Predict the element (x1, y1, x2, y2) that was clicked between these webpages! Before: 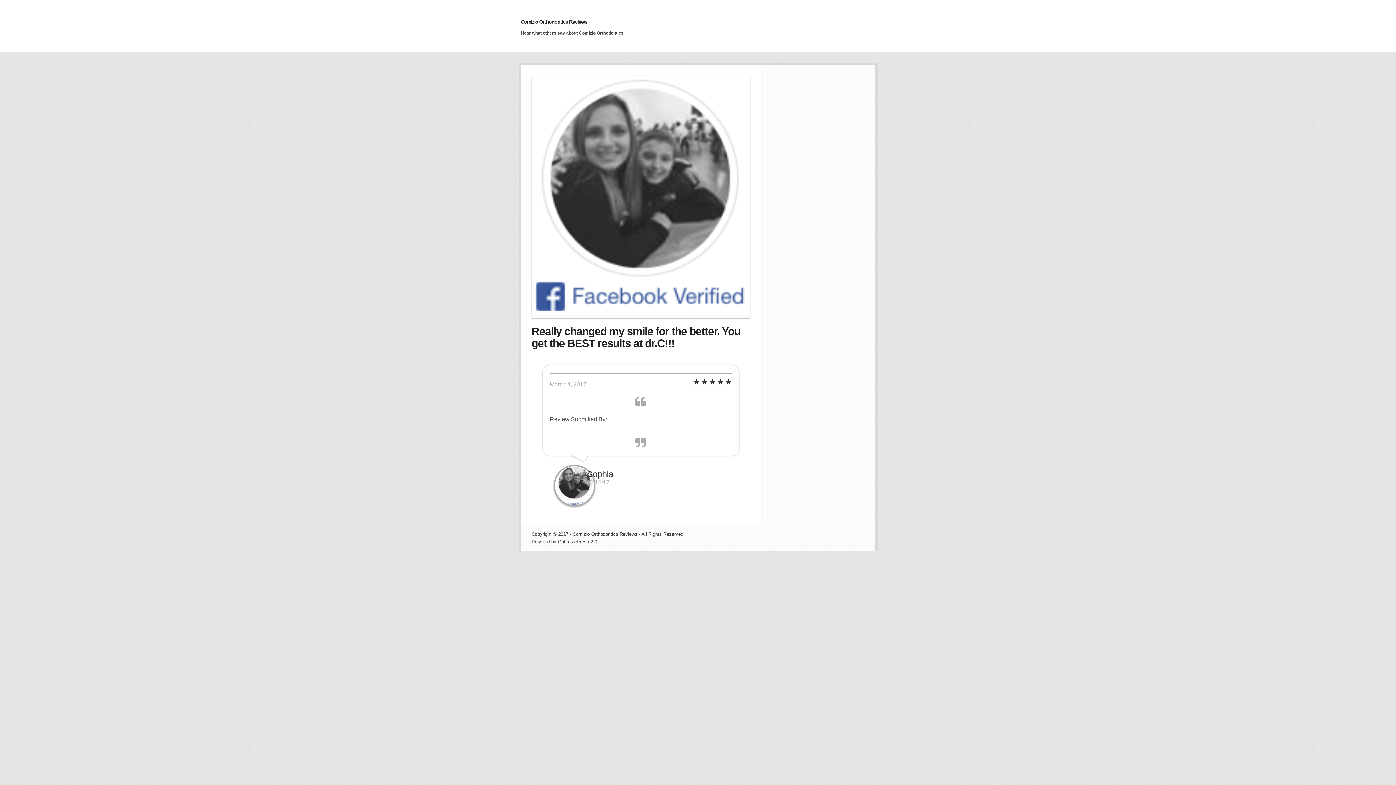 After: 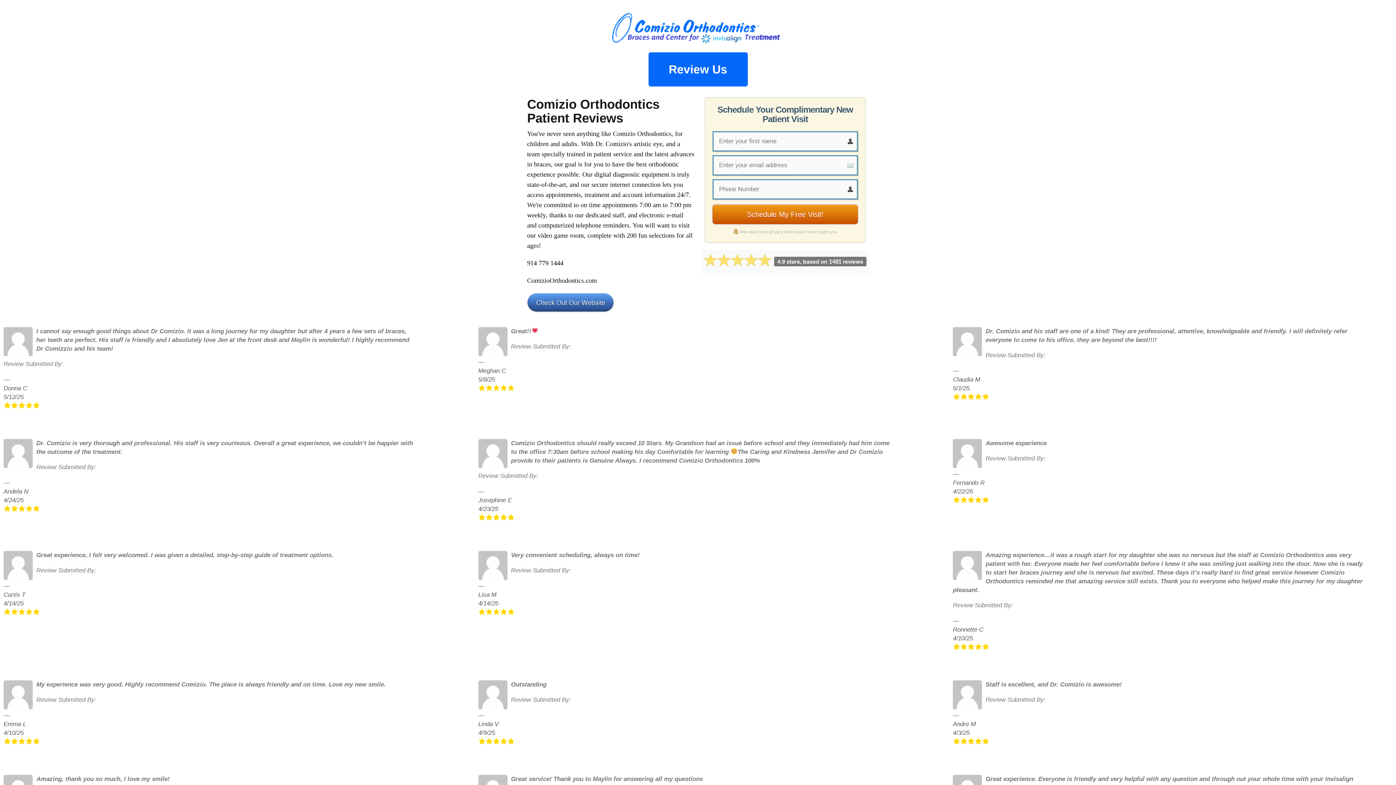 Action: bbox: (520, 18, 587, 24) label: Comizio Orthodontics Reviews